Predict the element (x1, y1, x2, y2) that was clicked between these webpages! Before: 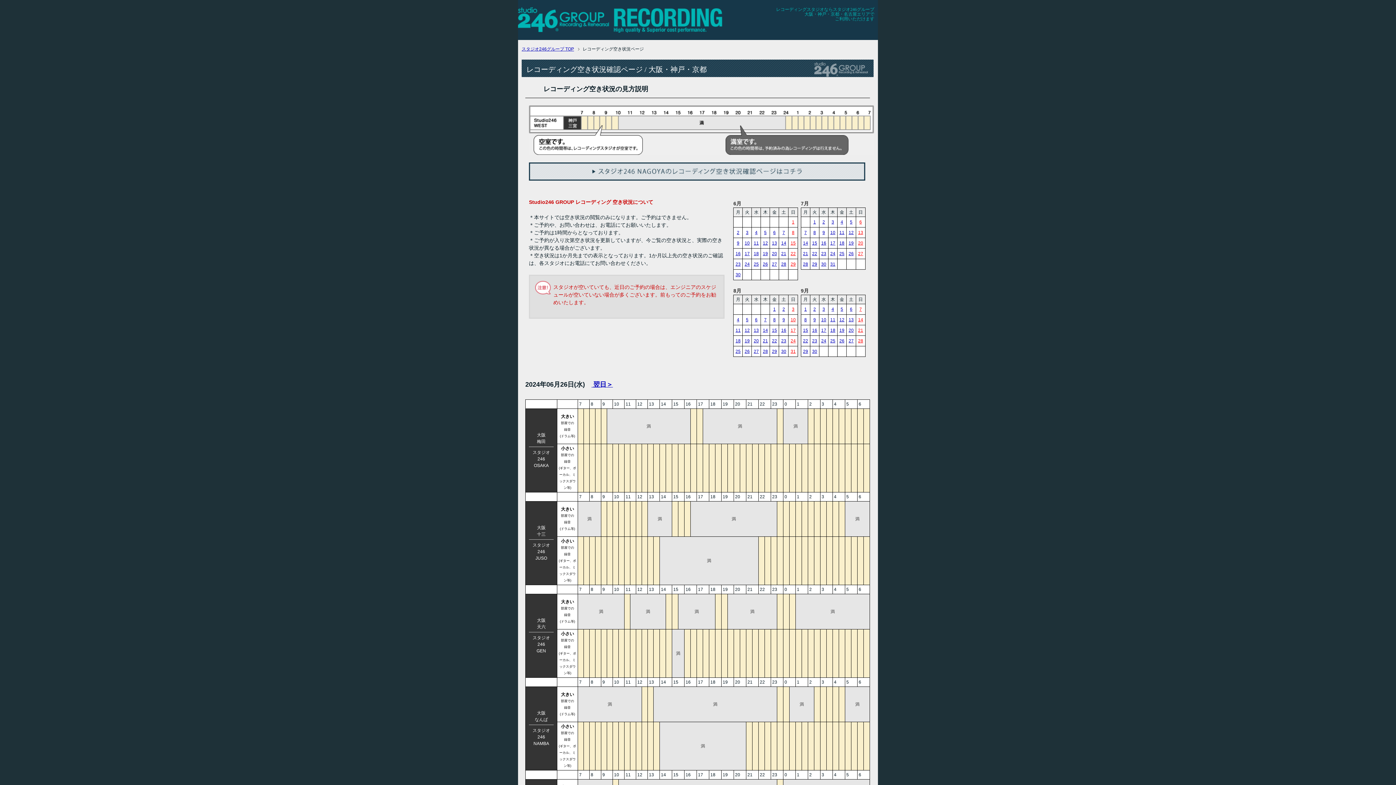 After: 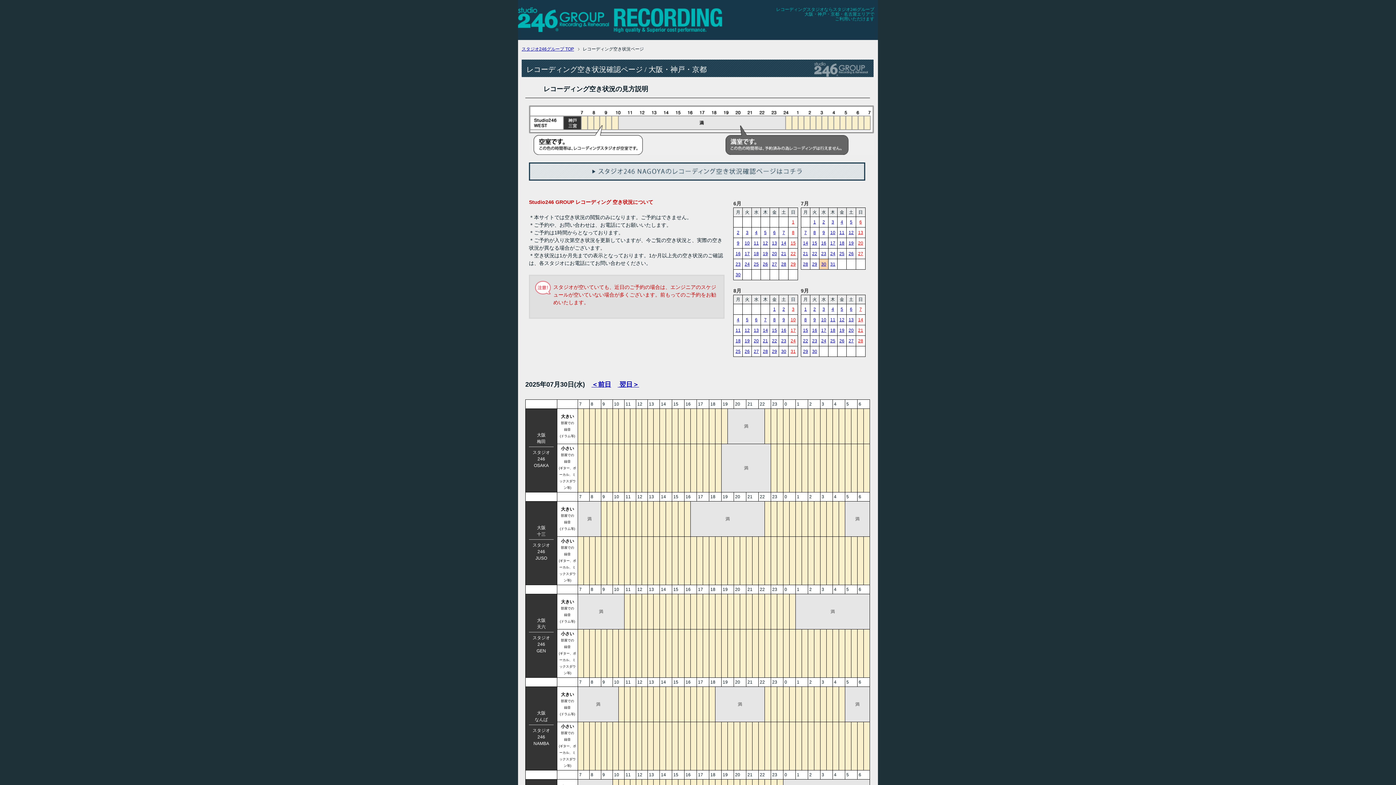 Action: label: 30 bbox: (821, 261, 826, 266)